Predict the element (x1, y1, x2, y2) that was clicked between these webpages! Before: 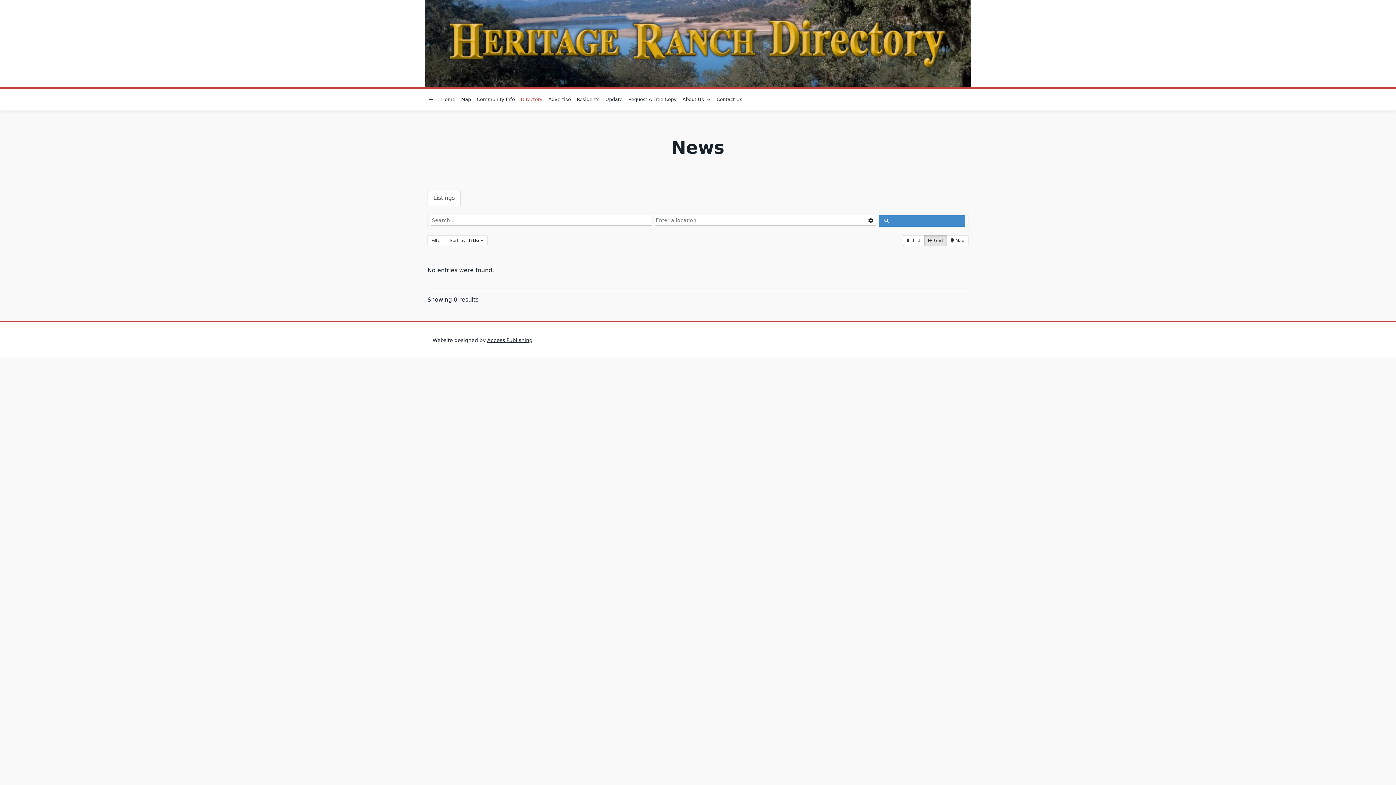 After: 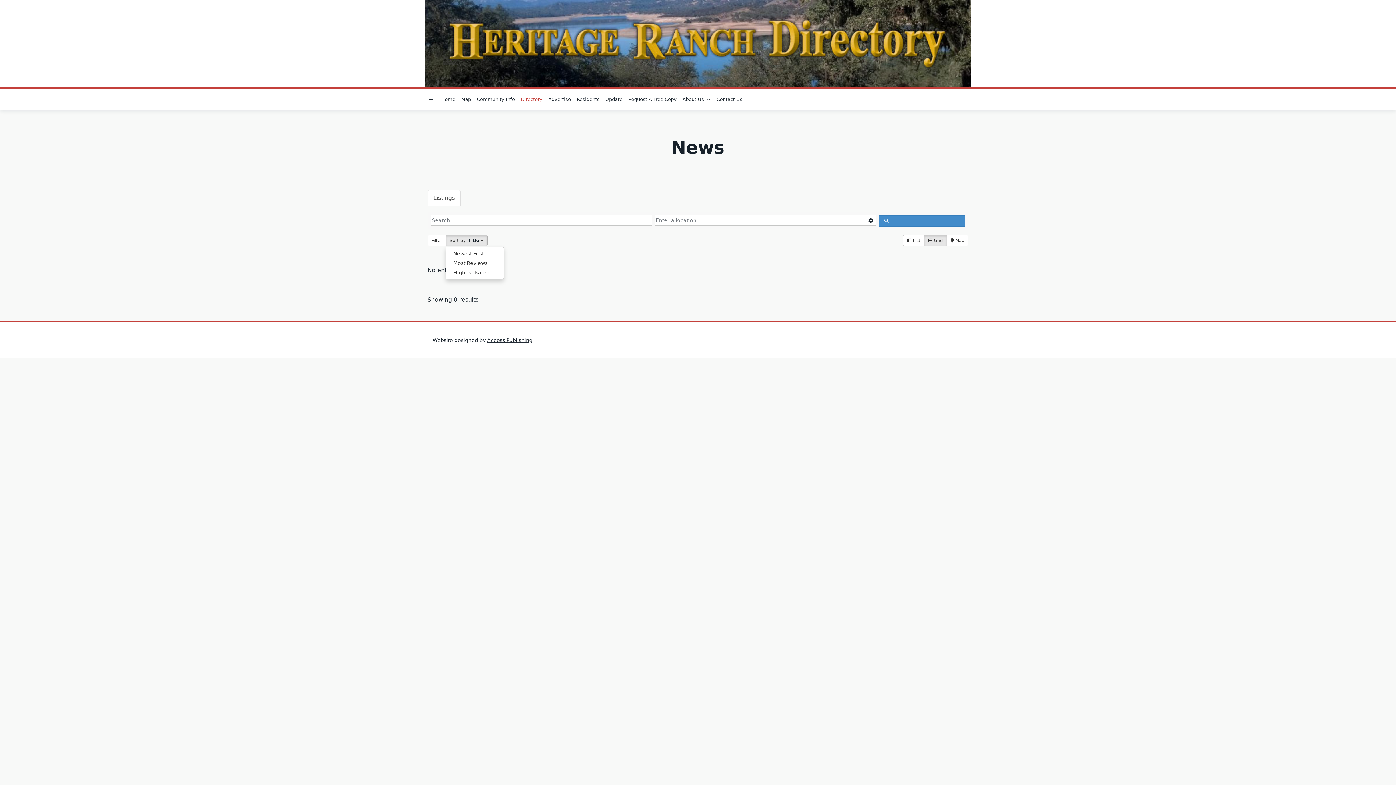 Action: label: Sort by: Title  bbox: (445, 235, 487, 246)